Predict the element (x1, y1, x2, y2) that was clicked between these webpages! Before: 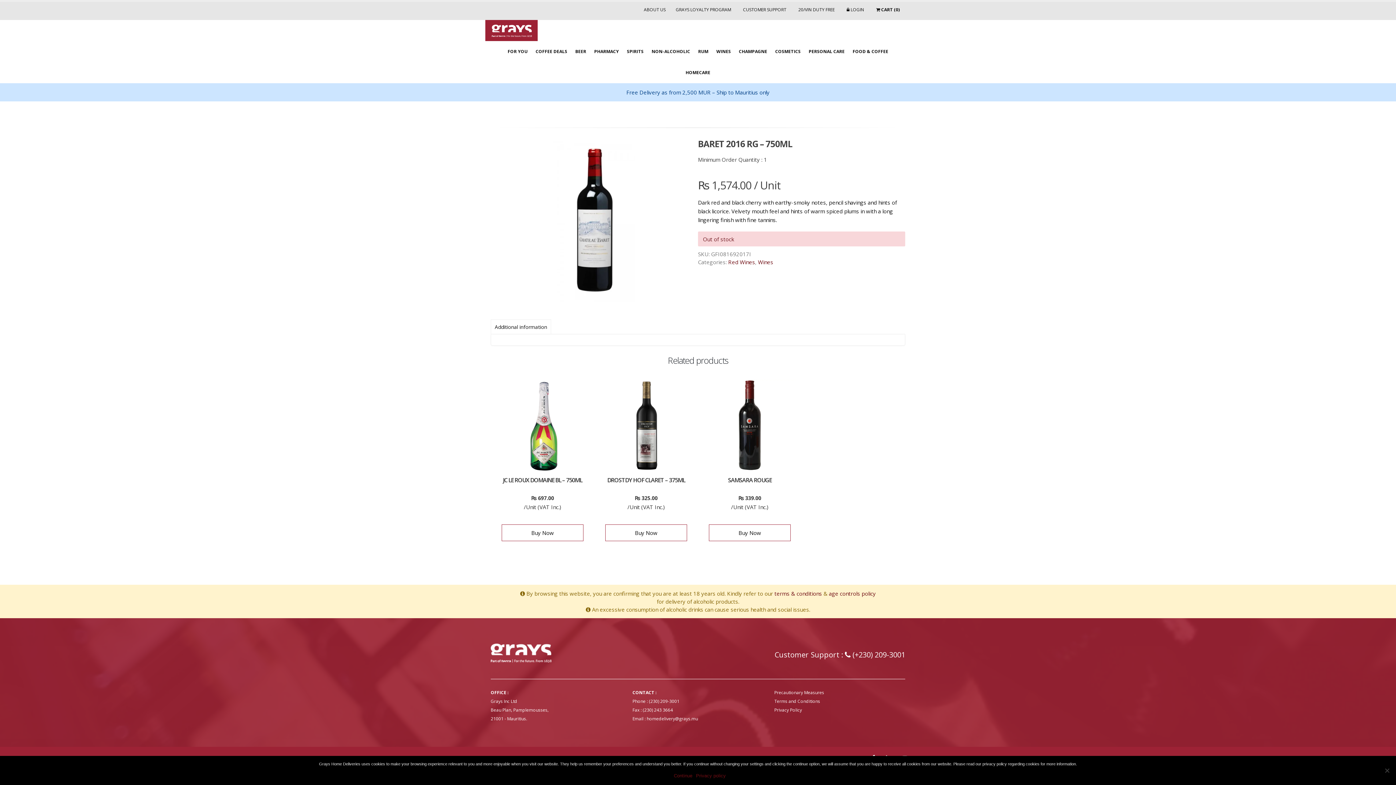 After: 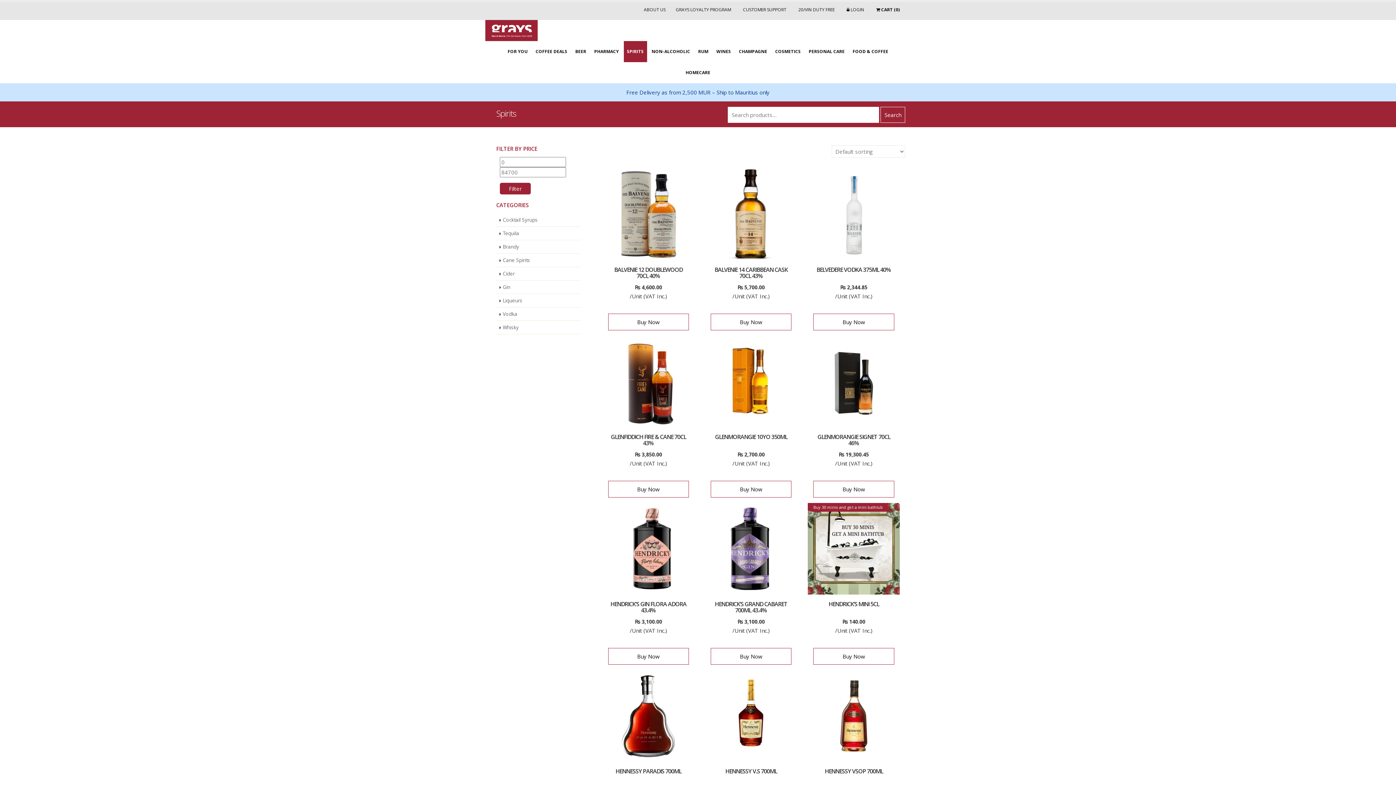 Action: bbox: (623, 41, 647, 62) label: SPIRITS